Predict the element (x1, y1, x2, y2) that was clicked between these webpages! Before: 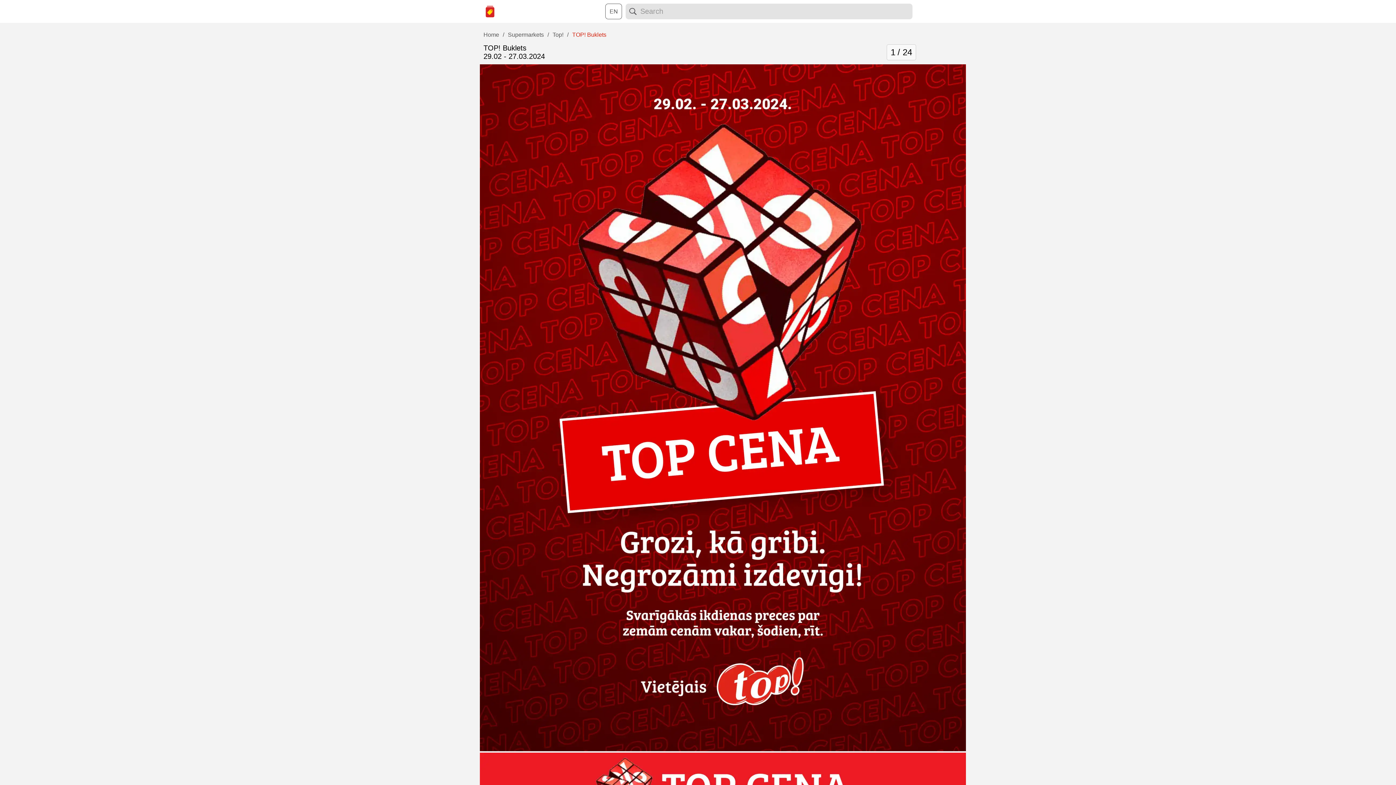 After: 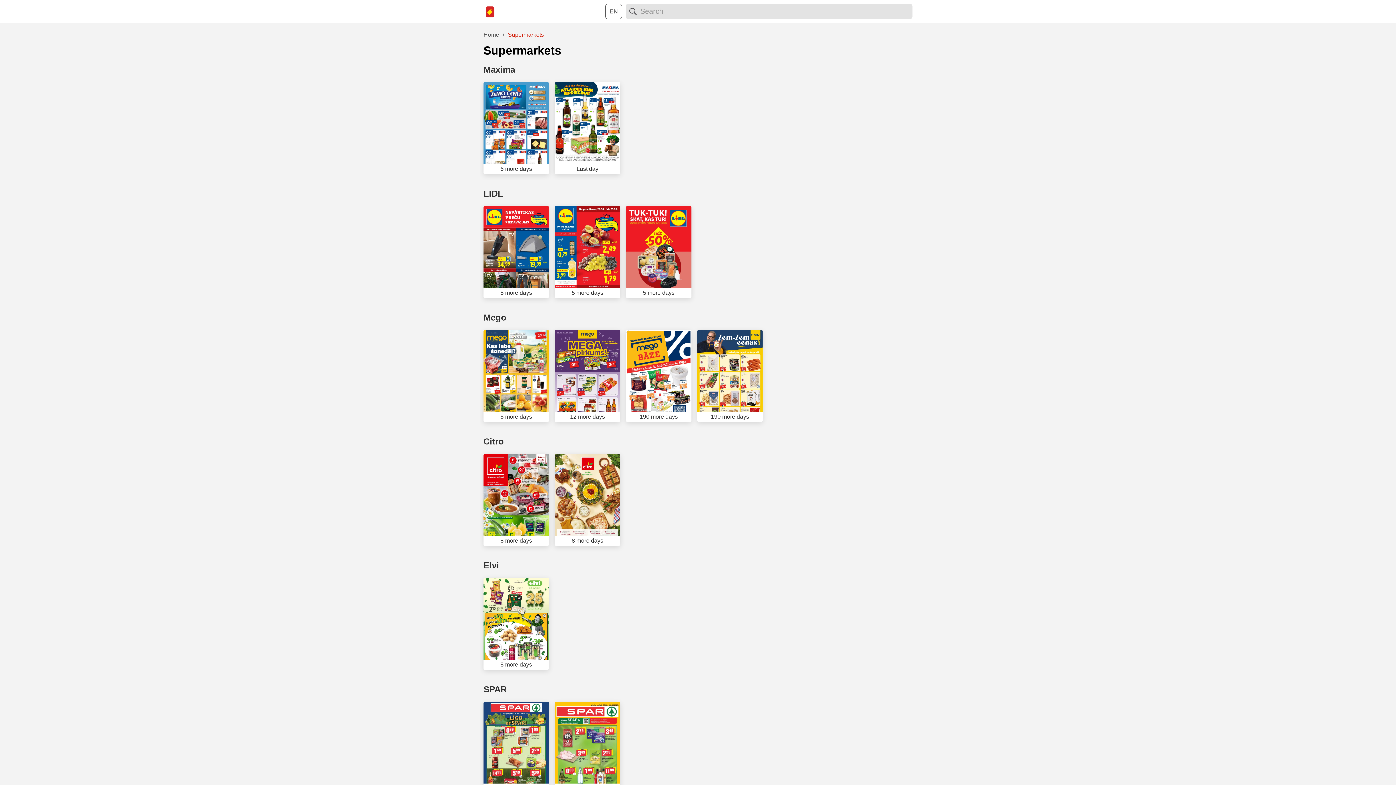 Action: bbox: (508, 31, 544, 38) label: Supermarkets